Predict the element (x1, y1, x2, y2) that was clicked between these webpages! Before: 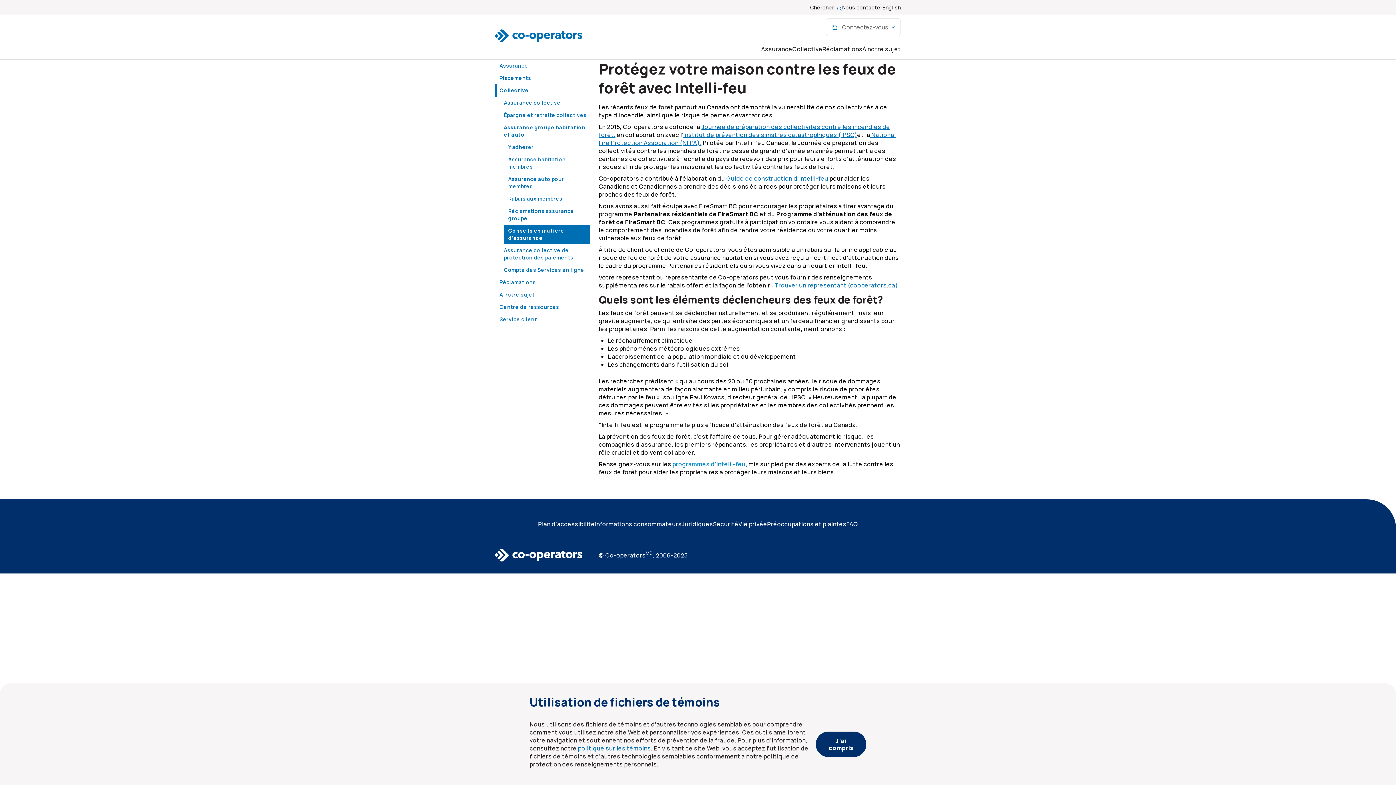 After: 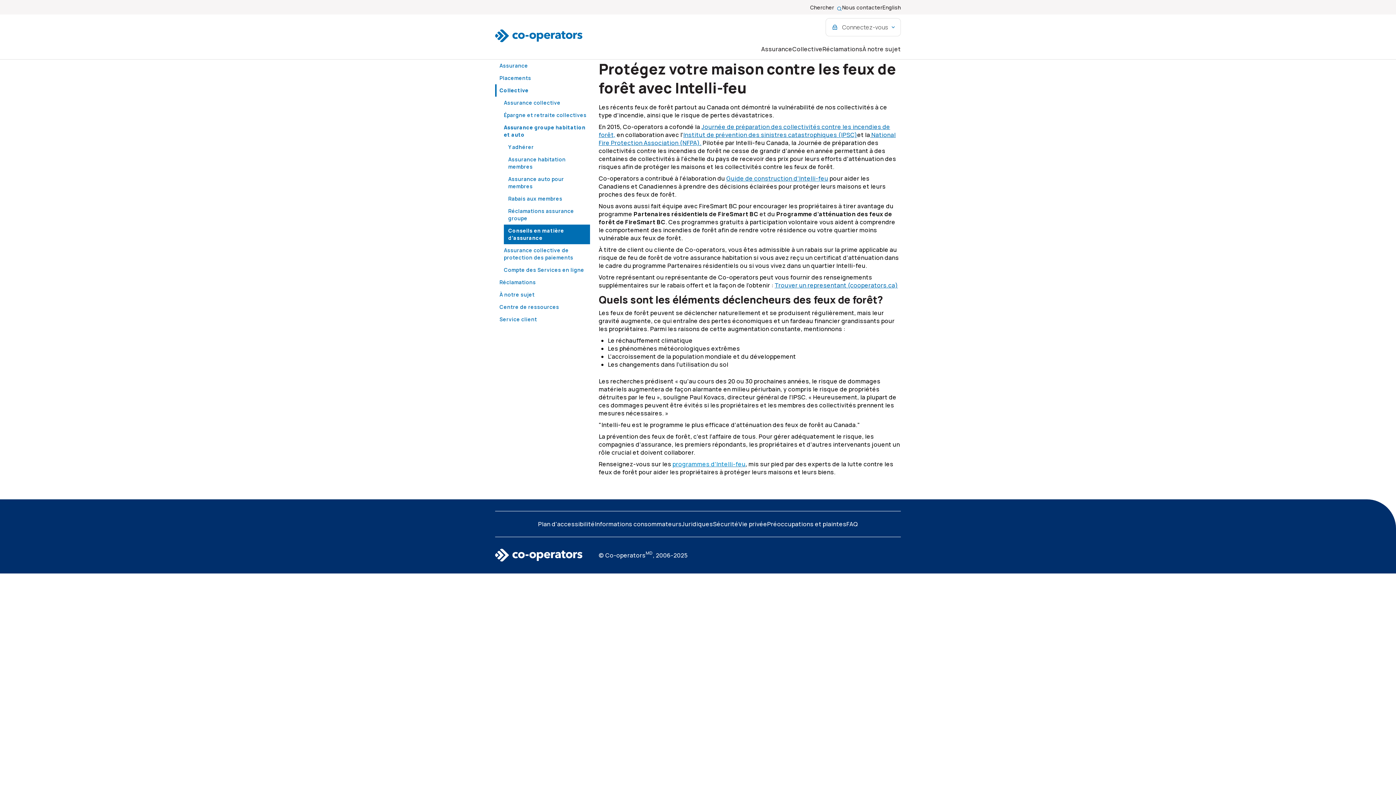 Action: label: J’ai compris bbox: (816, 732, 866, 757)